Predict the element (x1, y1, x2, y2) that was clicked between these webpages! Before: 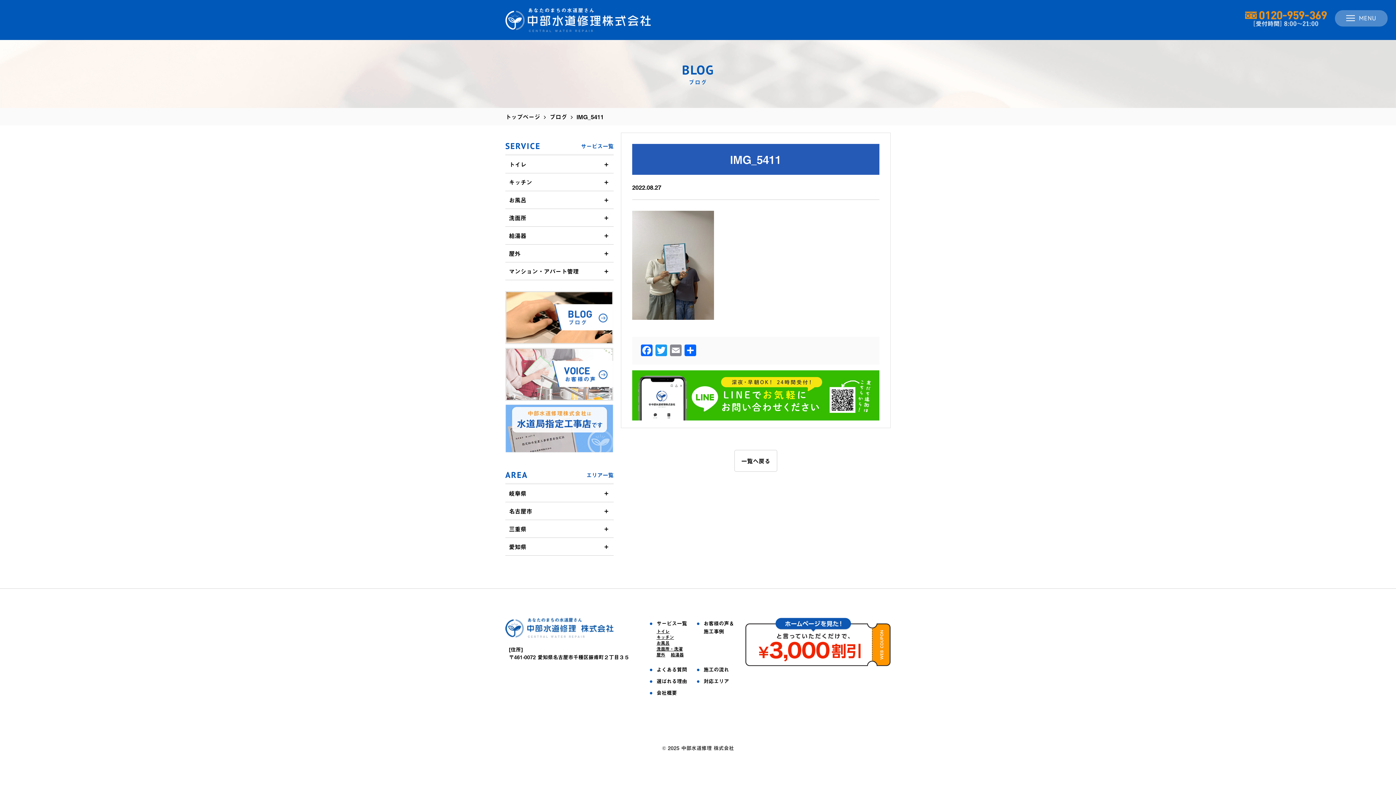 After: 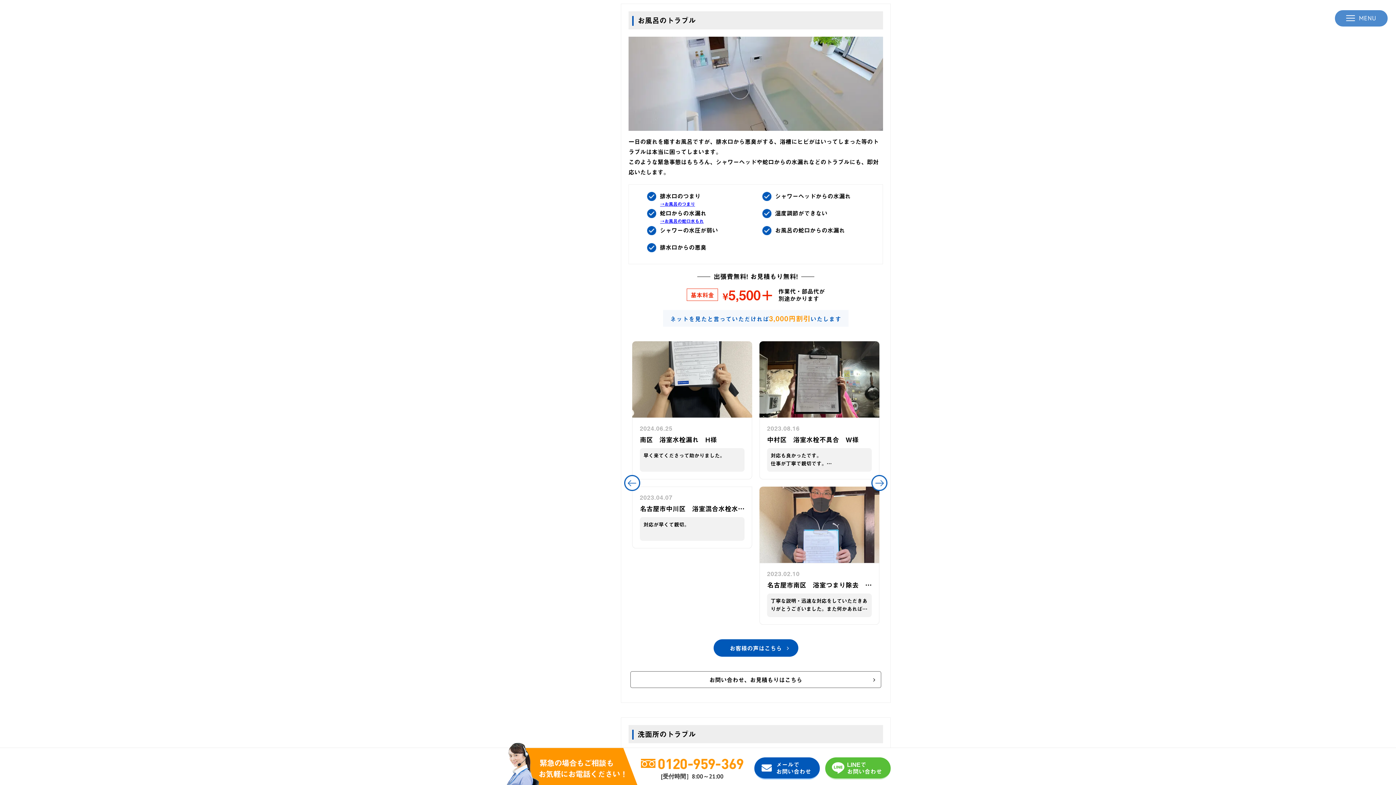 Action: label: お風呂 bbox: (505, 191, 613, 208)